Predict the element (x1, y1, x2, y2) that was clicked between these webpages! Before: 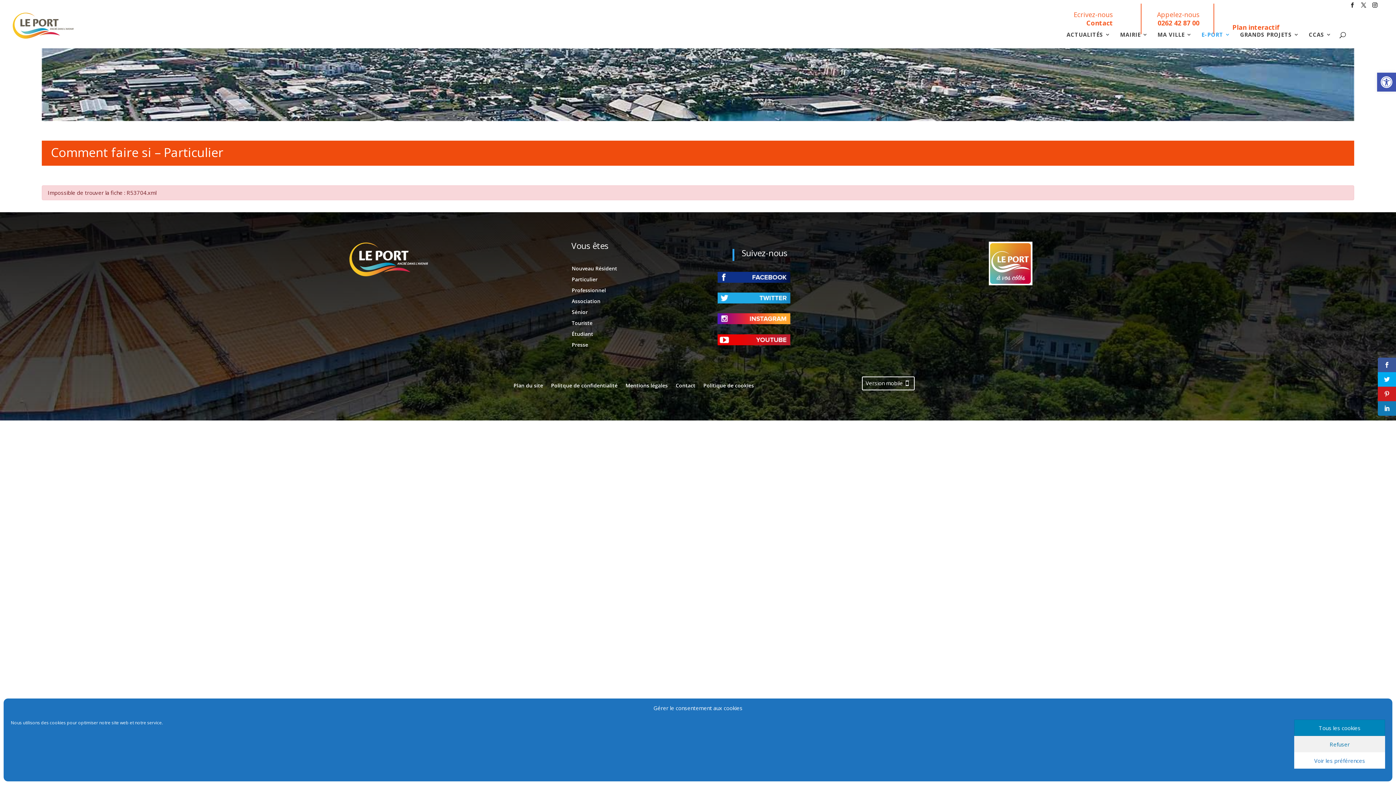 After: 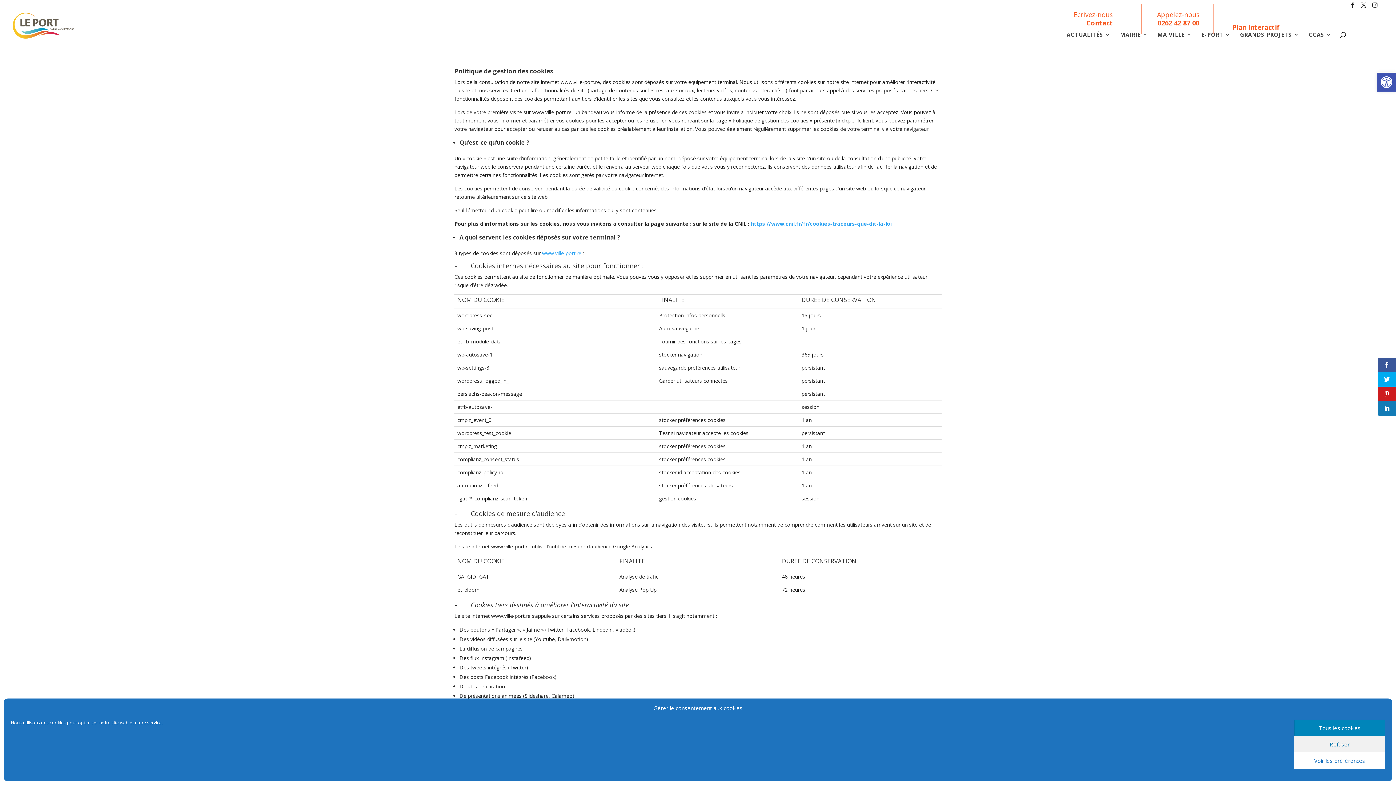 Action: bbox: (703, 383, 754, 391) label: Politique de cookies